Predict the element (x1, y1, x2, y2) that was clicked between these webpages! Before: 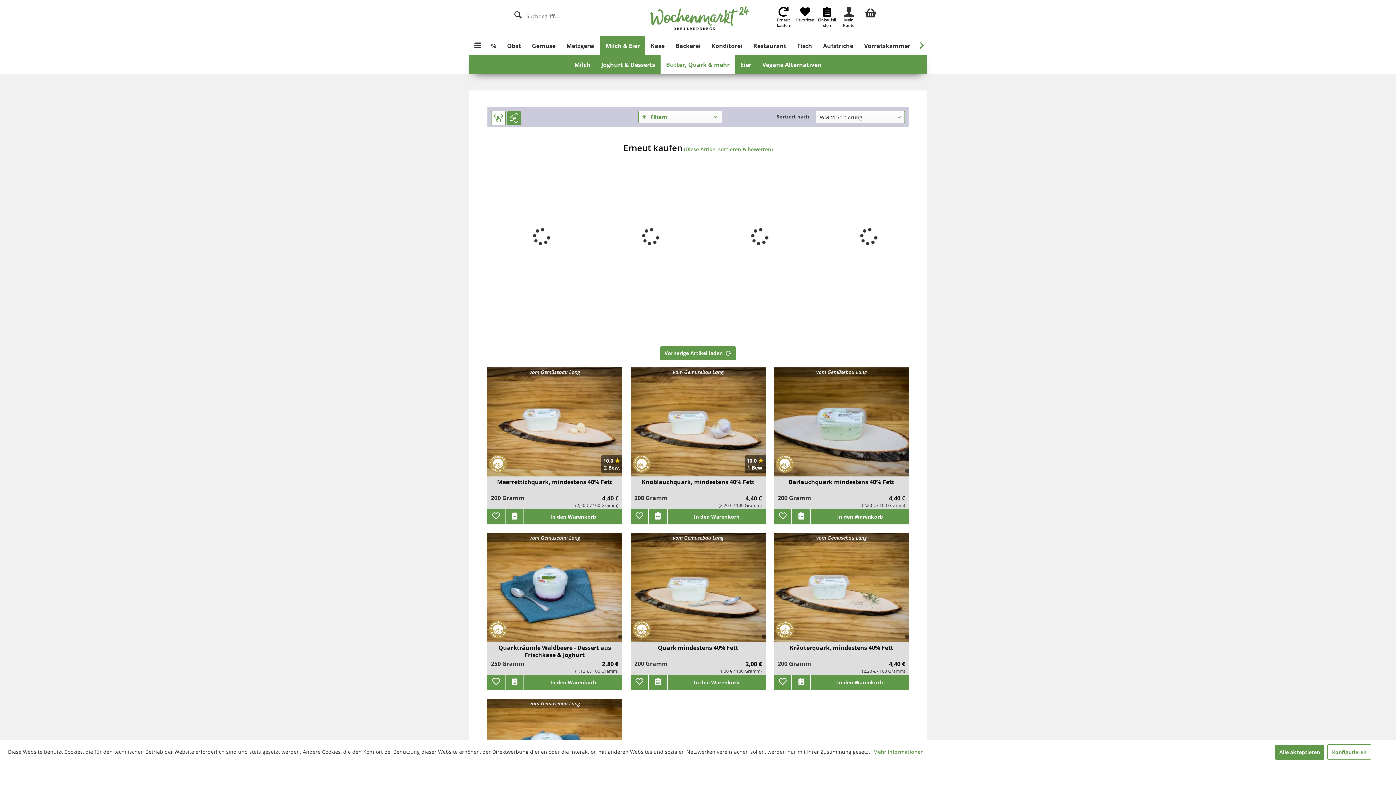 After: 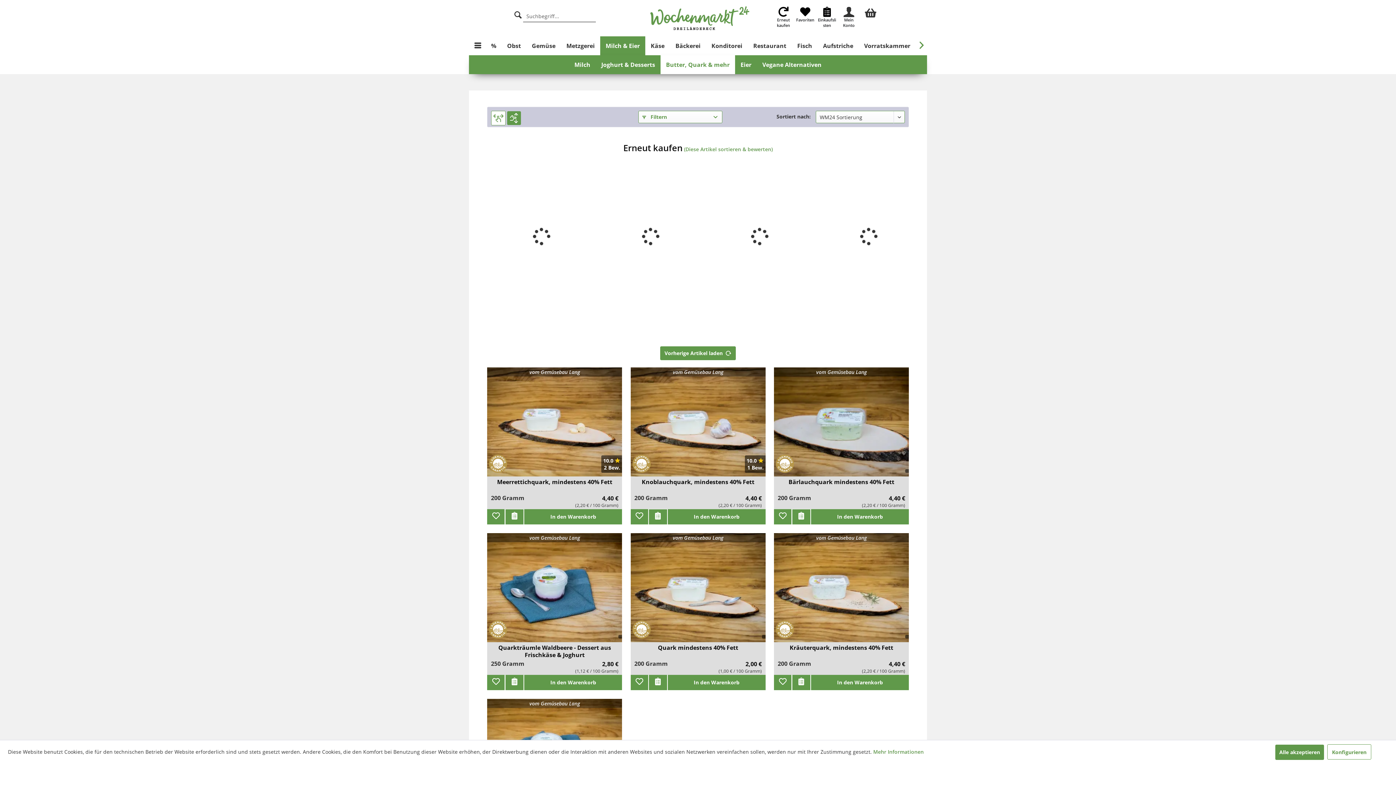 Action: bbox: (487, 675, 504, 690) label: Zu Favoriten hinzufügen